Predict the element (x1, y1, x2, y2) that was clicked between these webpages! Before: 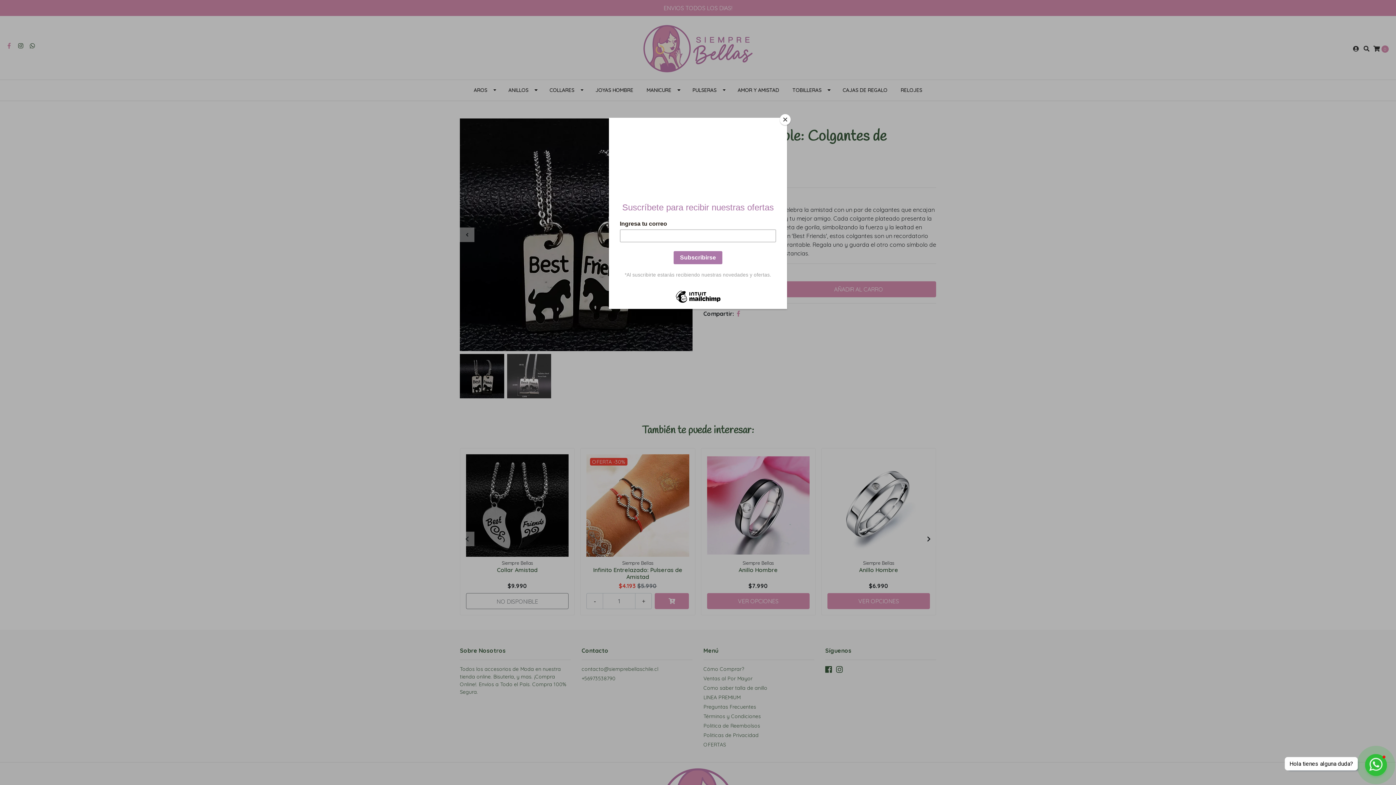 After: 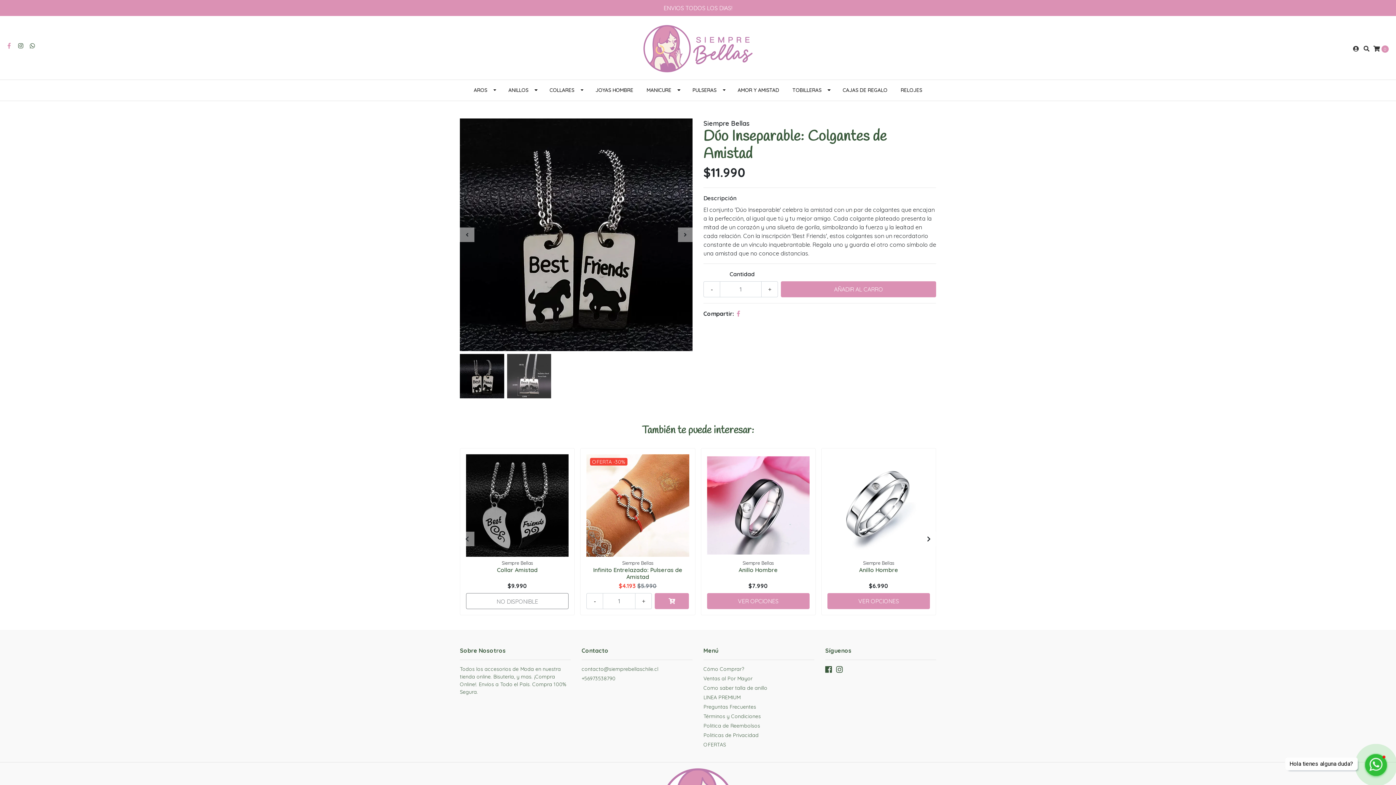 Action: label: Close bbox: (780, 114, 790, 125)